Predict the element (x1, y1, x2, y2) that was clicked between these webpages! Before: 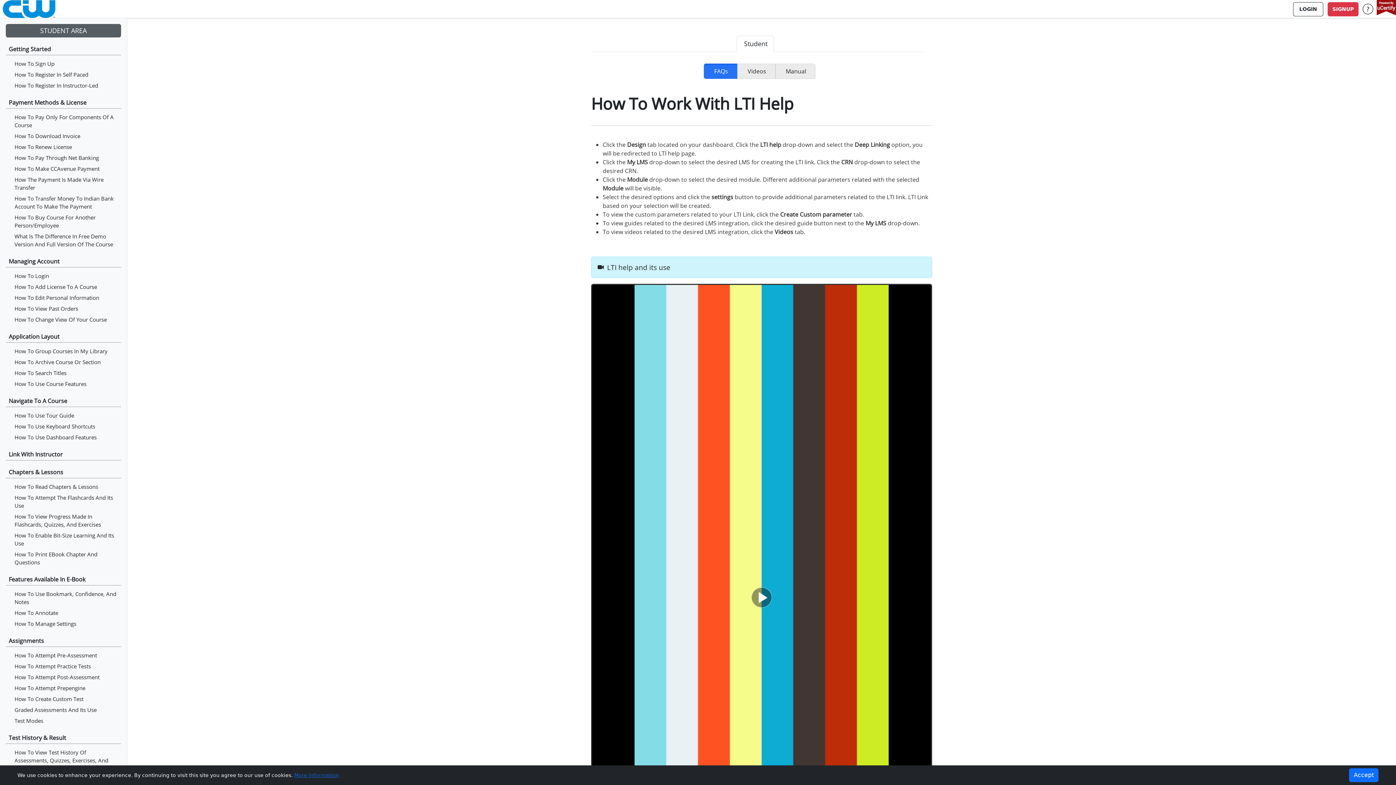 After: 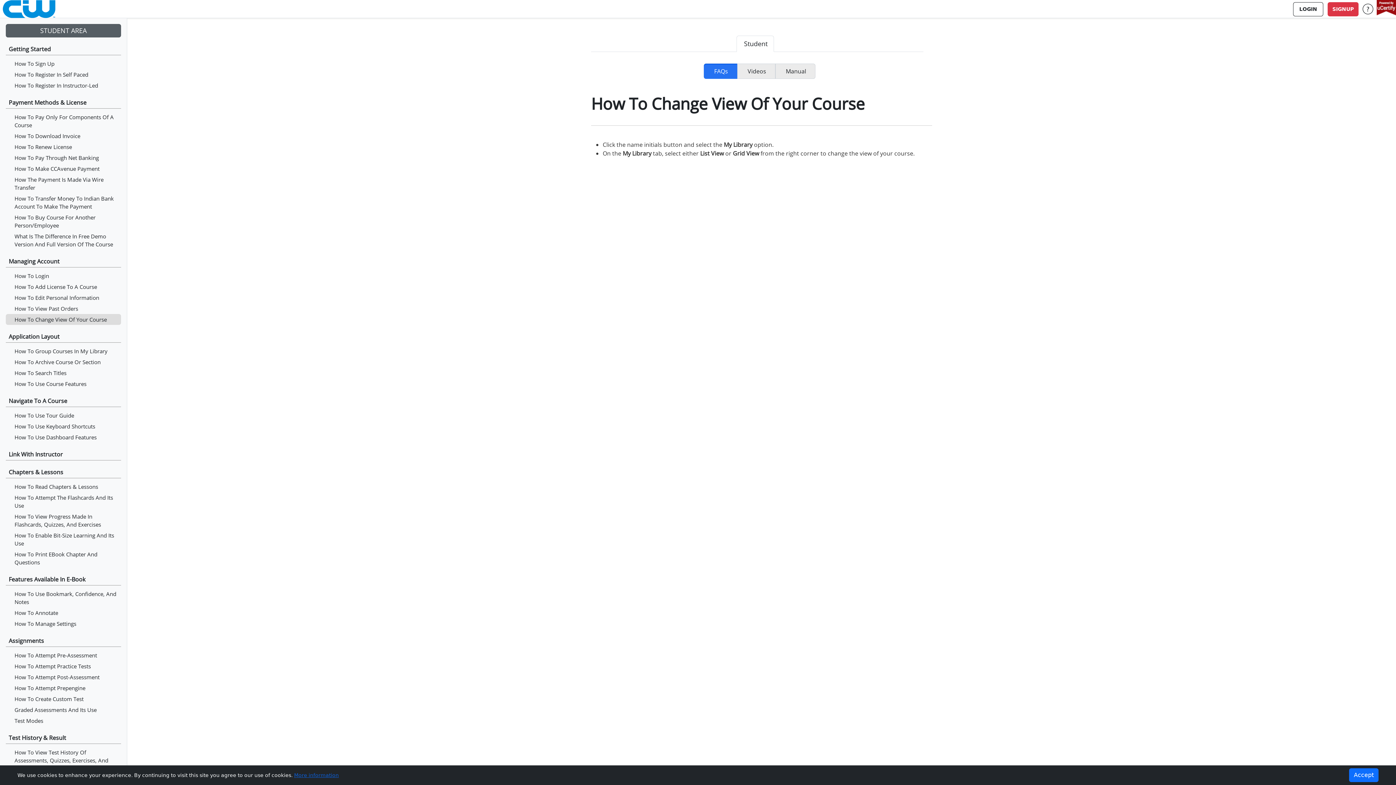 Action: bbox: (5, 314, 121, 325) label: How To Change View Of Your Course